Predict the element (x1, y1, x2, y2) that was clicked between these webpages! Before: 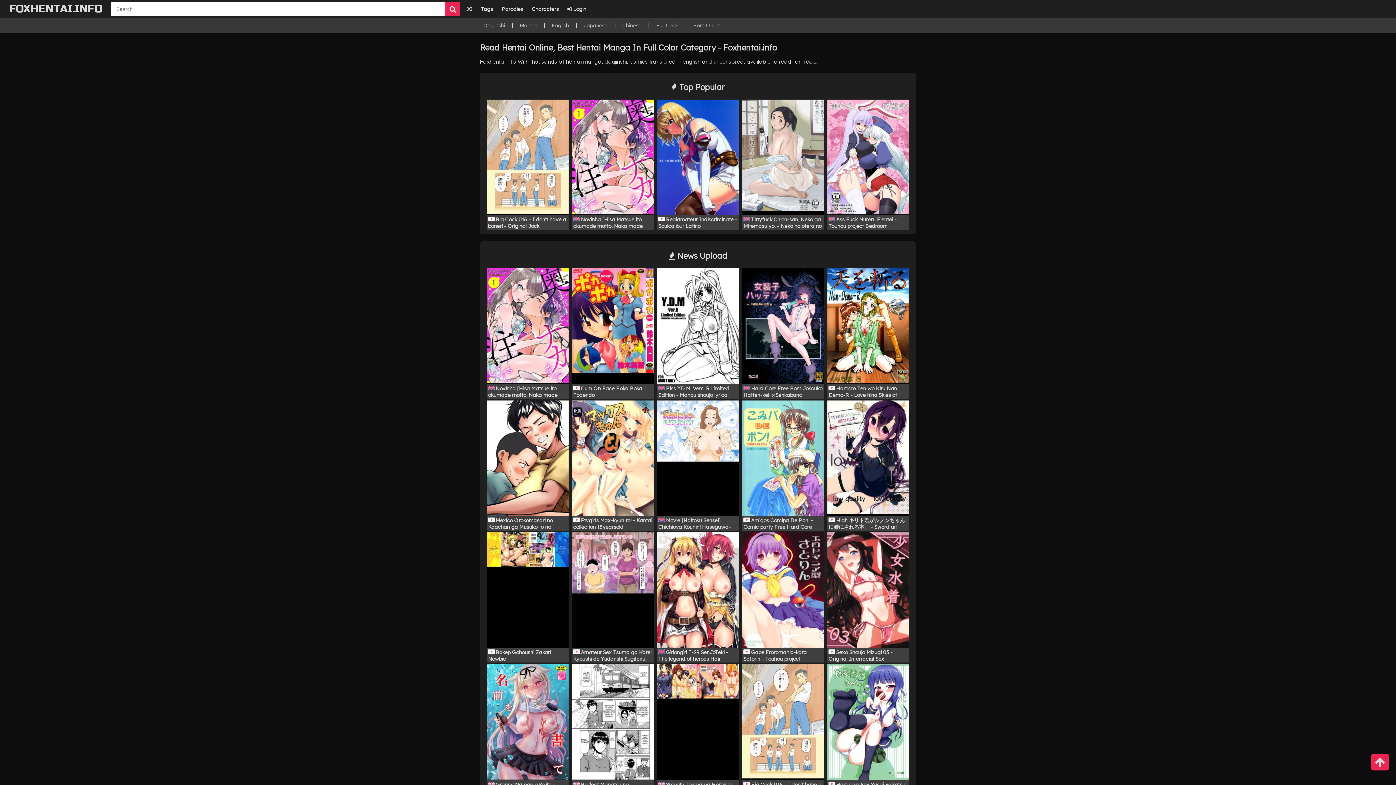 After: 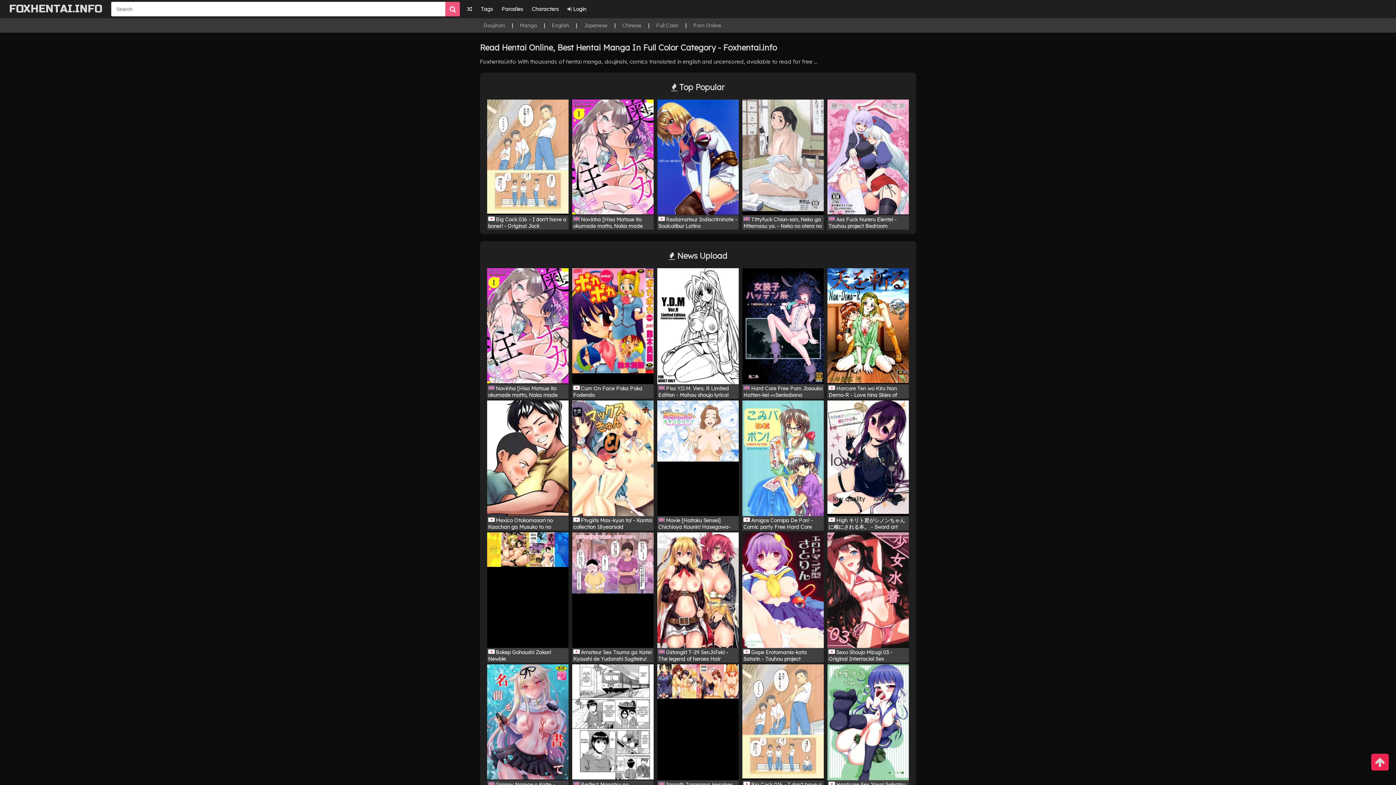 Action: bbox: (445, 1, 459, 16)